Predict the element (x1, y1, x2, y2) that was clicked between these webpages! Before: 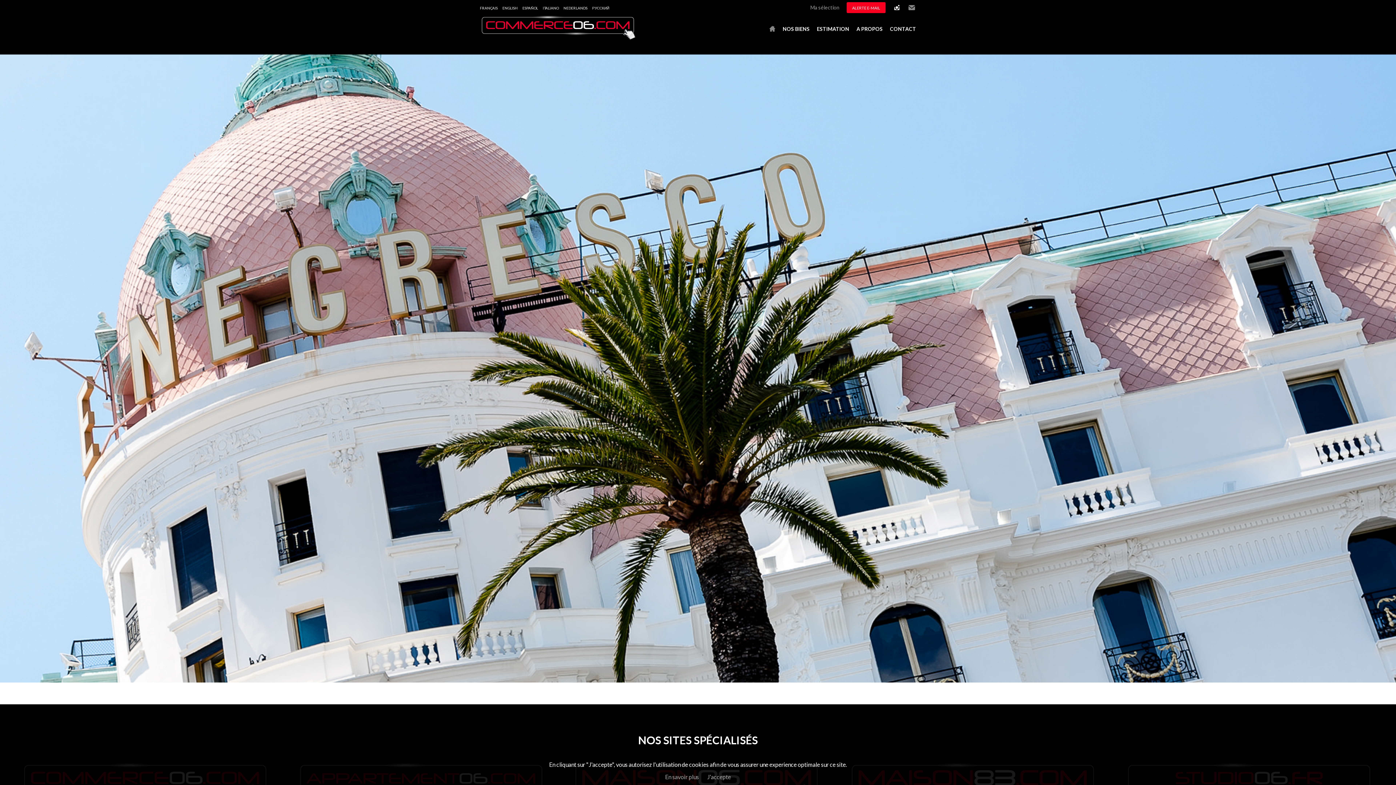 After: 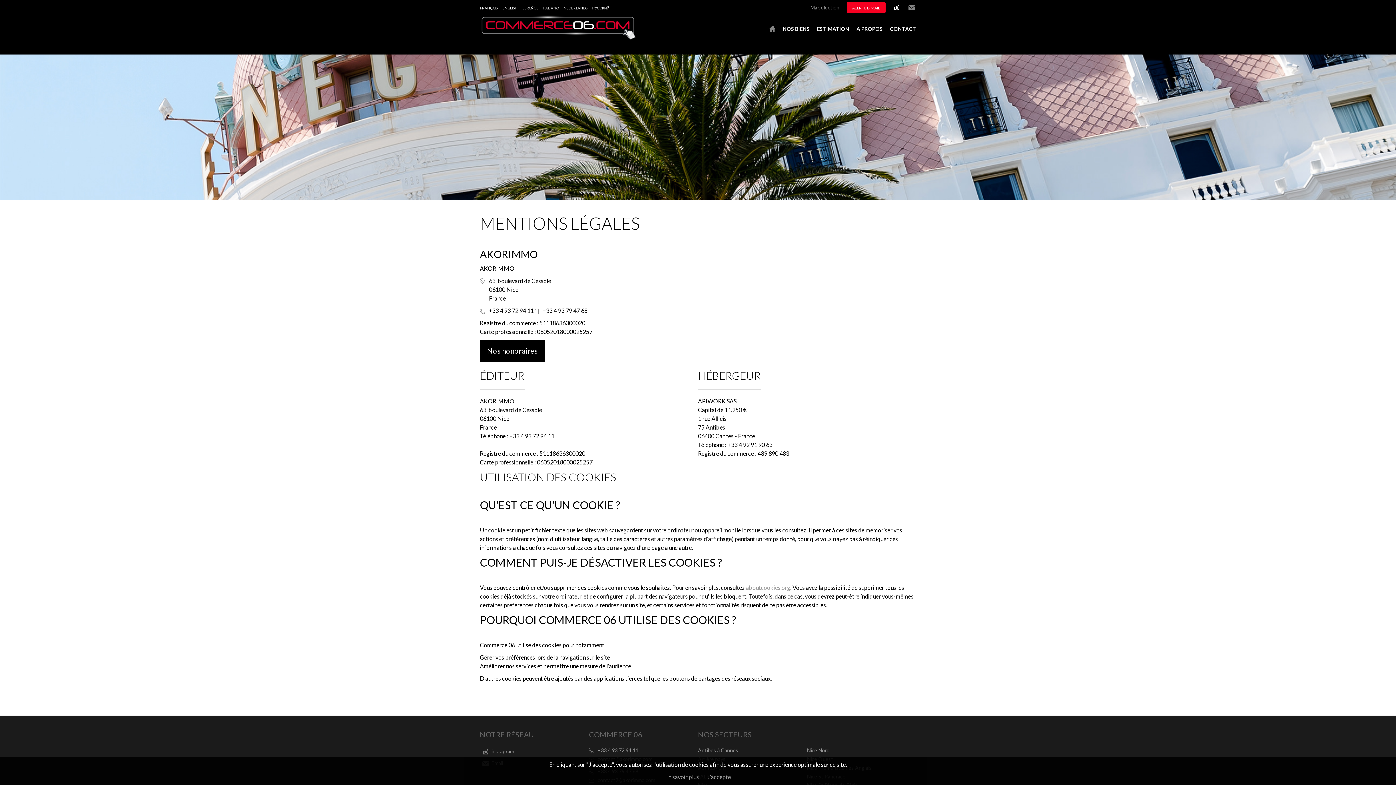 Action: bbox: (665, 773, 699, 781) label: En savoir plus